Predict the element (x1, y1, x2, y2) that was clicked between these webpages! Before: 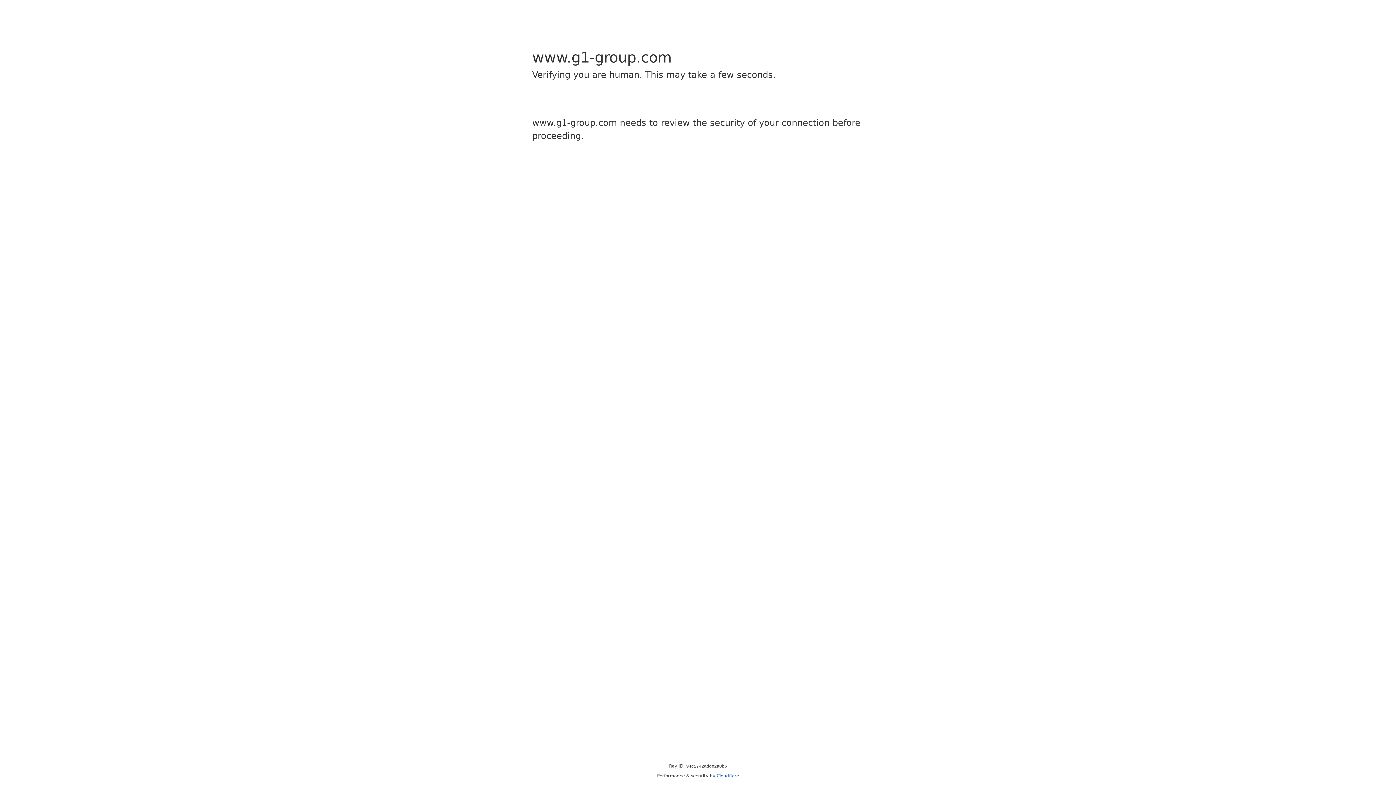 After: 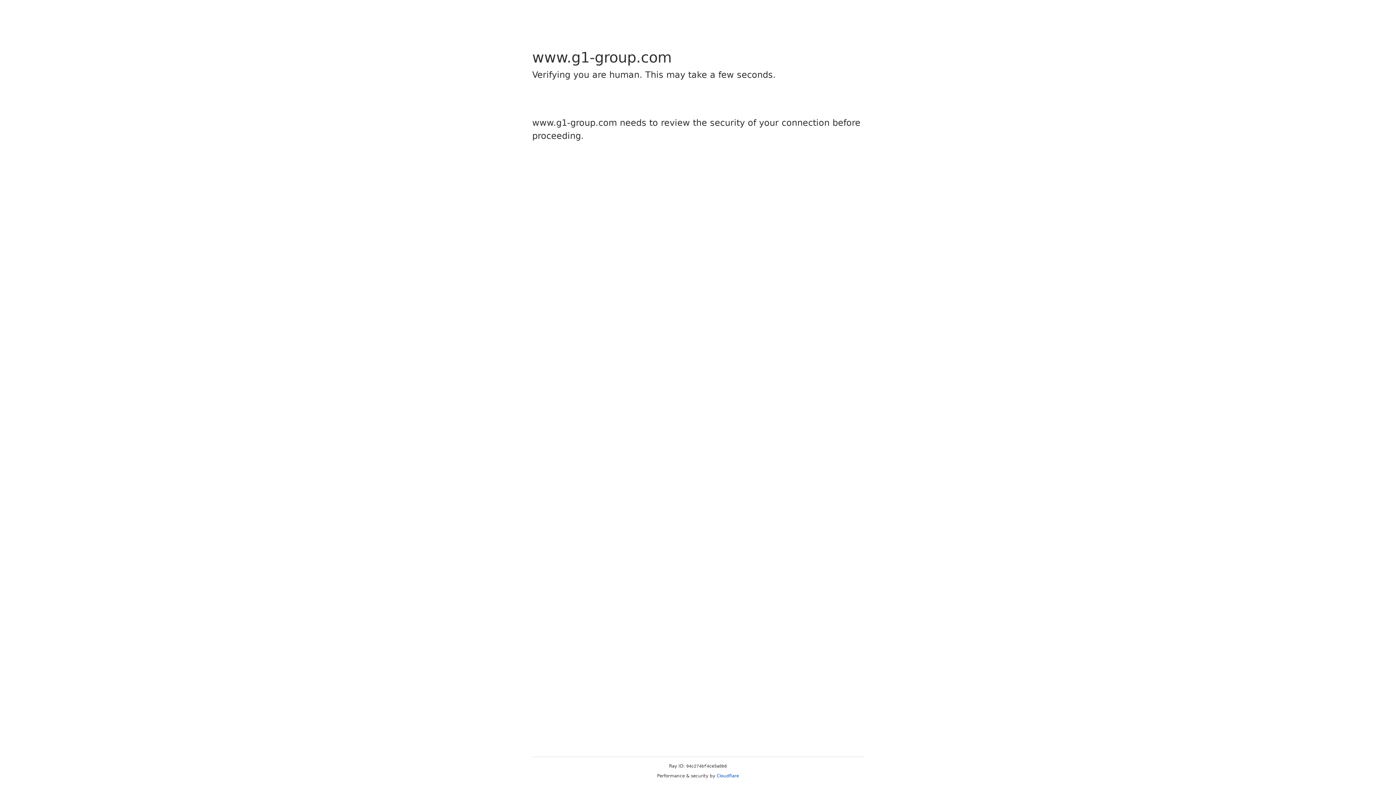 Action: bbox: (716, 773, 739, 778) label: Cloudflare